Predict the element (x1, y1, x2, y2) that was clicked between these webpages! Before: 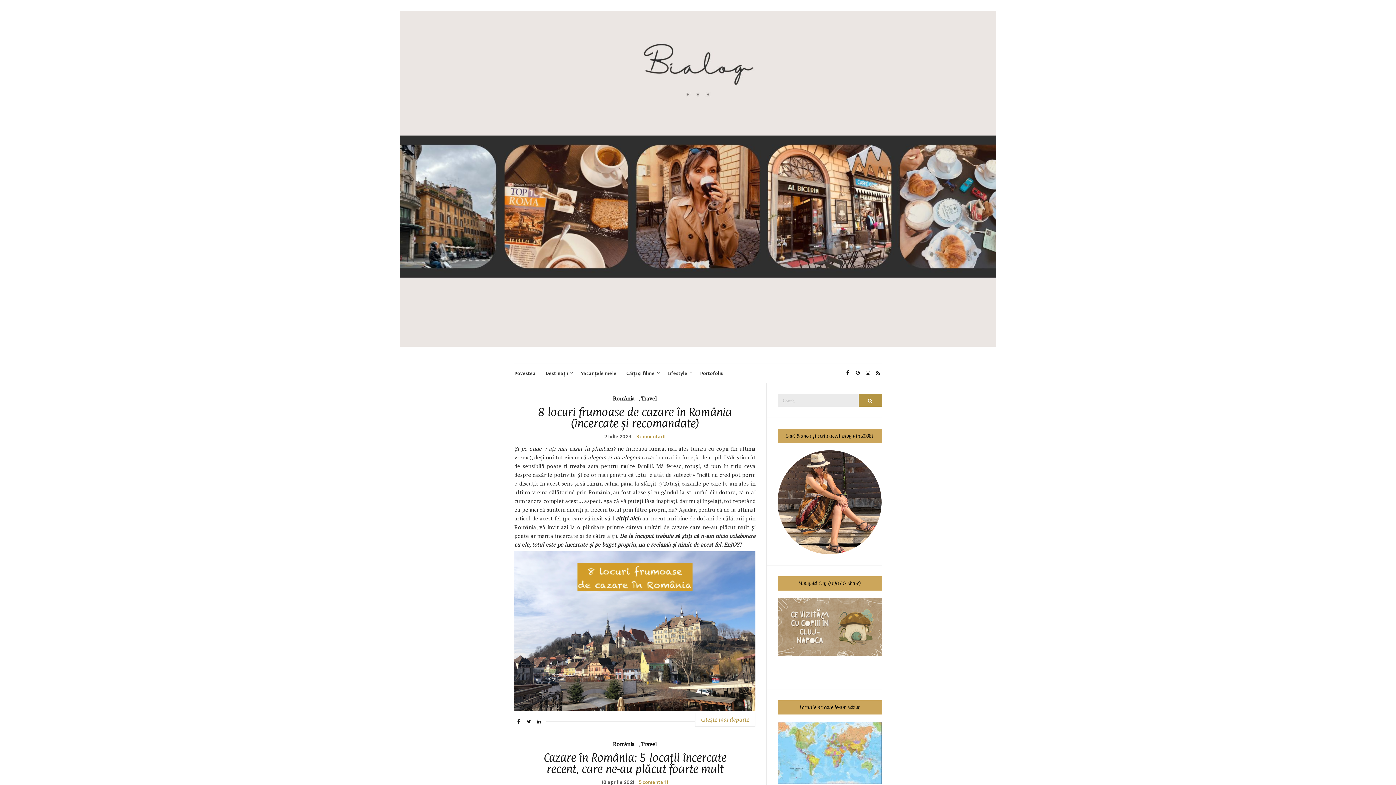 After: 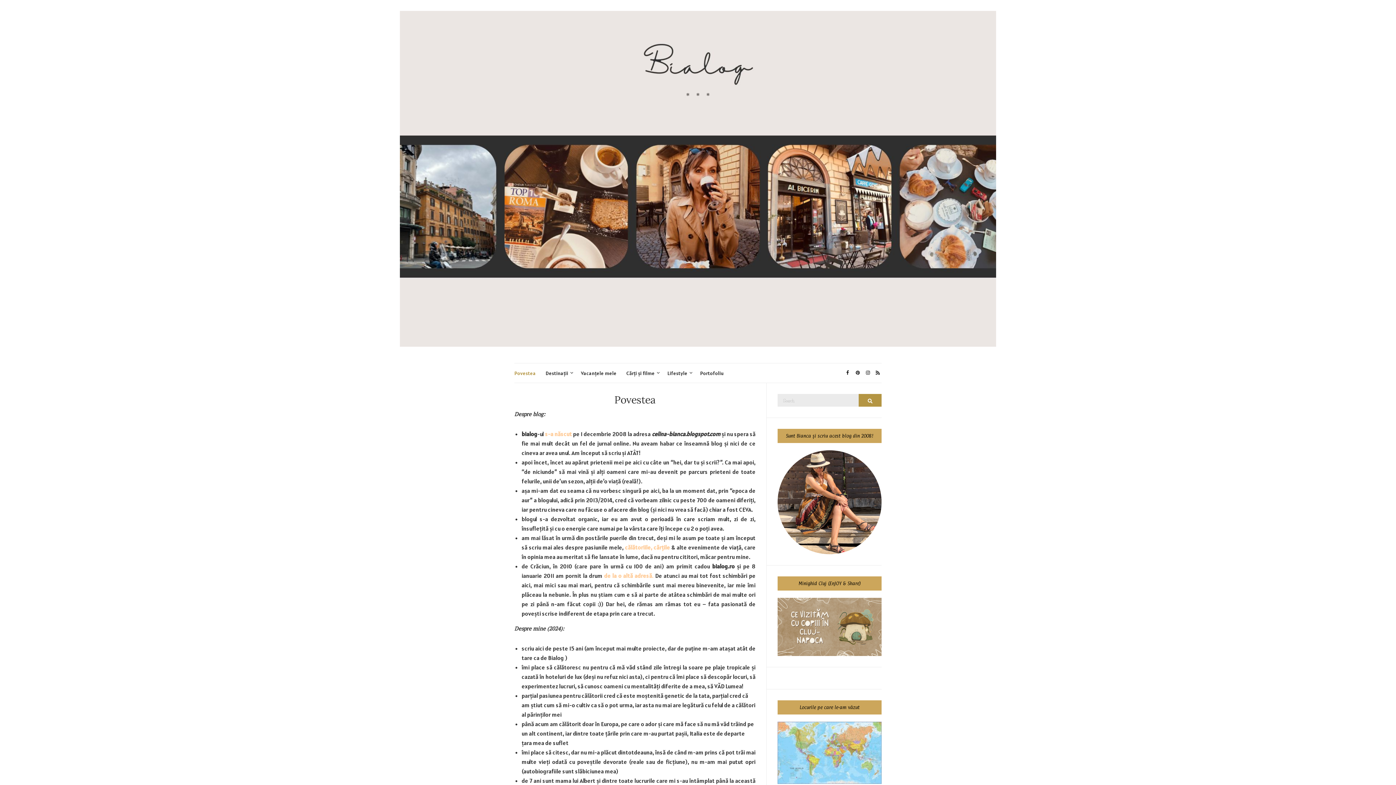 Action: bbox: (514, 369, 536, 377) label: Povestea